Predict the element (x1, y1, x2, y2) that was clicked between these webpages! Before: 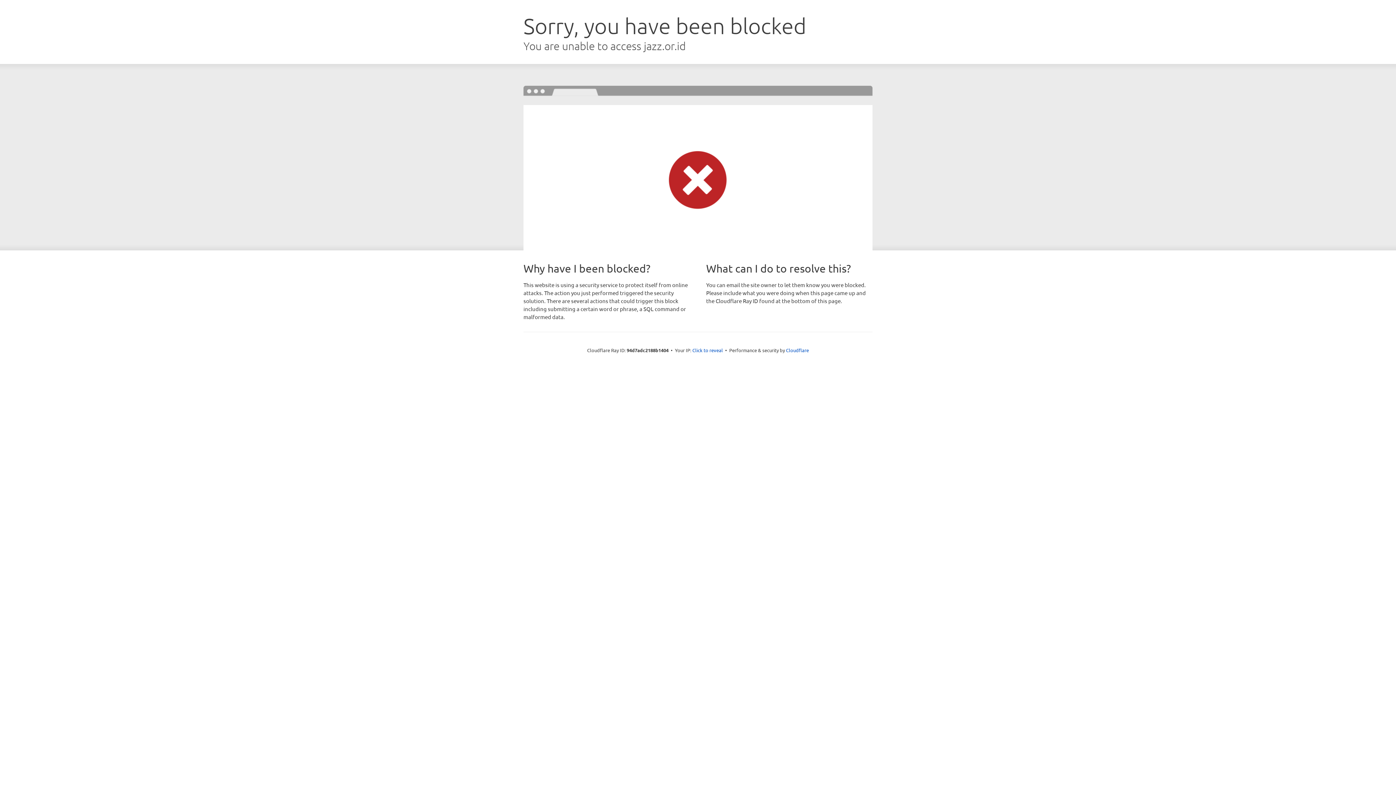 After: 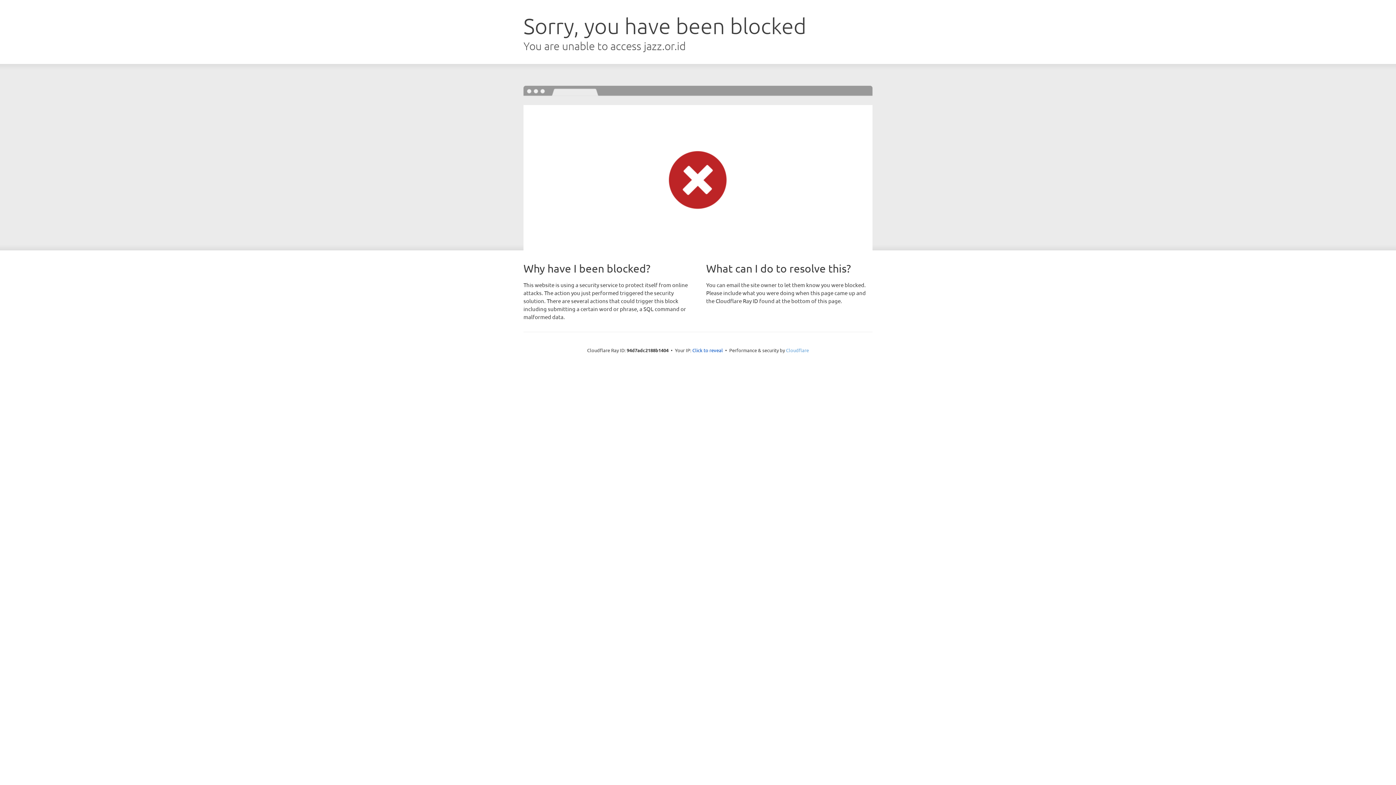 Action: label: Cloudflare bbox: (786, 347, 809, 353)